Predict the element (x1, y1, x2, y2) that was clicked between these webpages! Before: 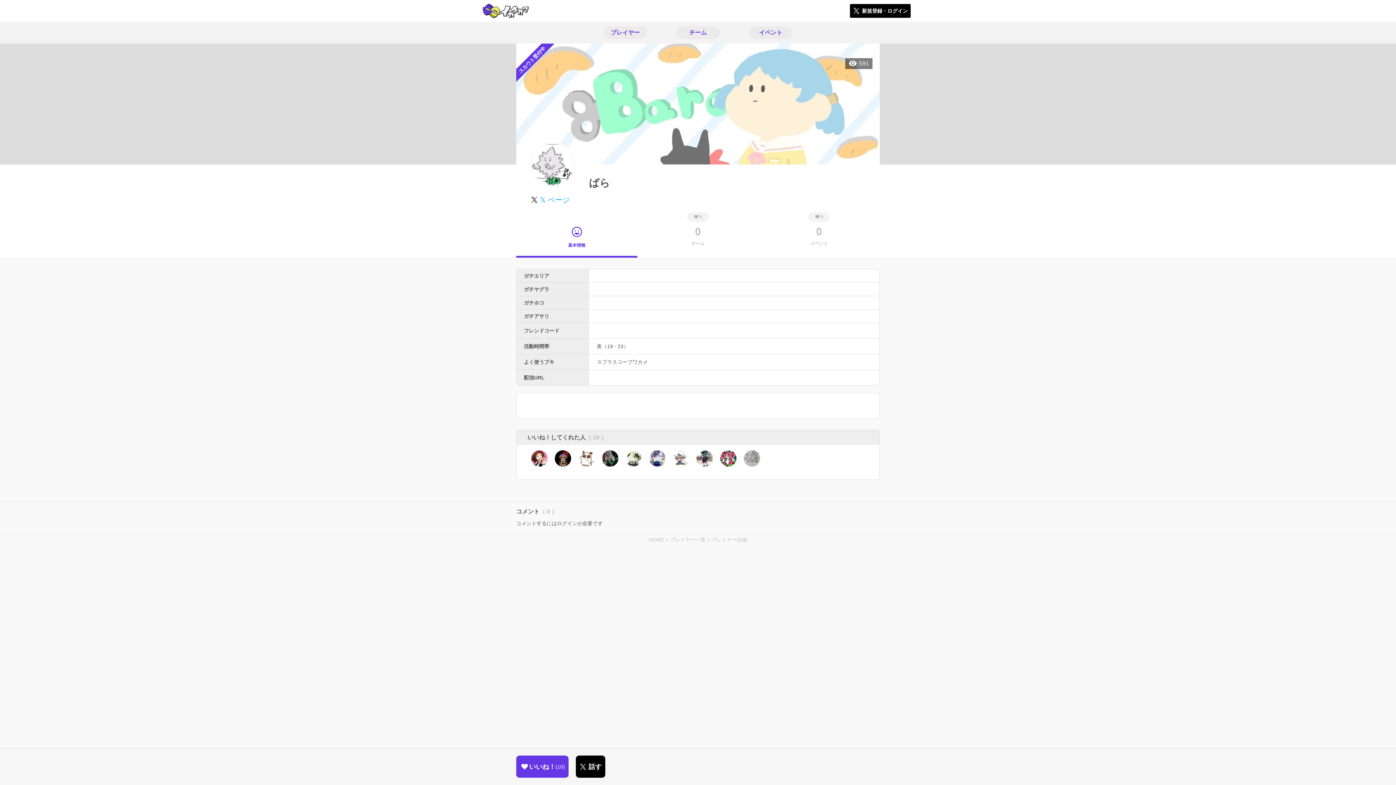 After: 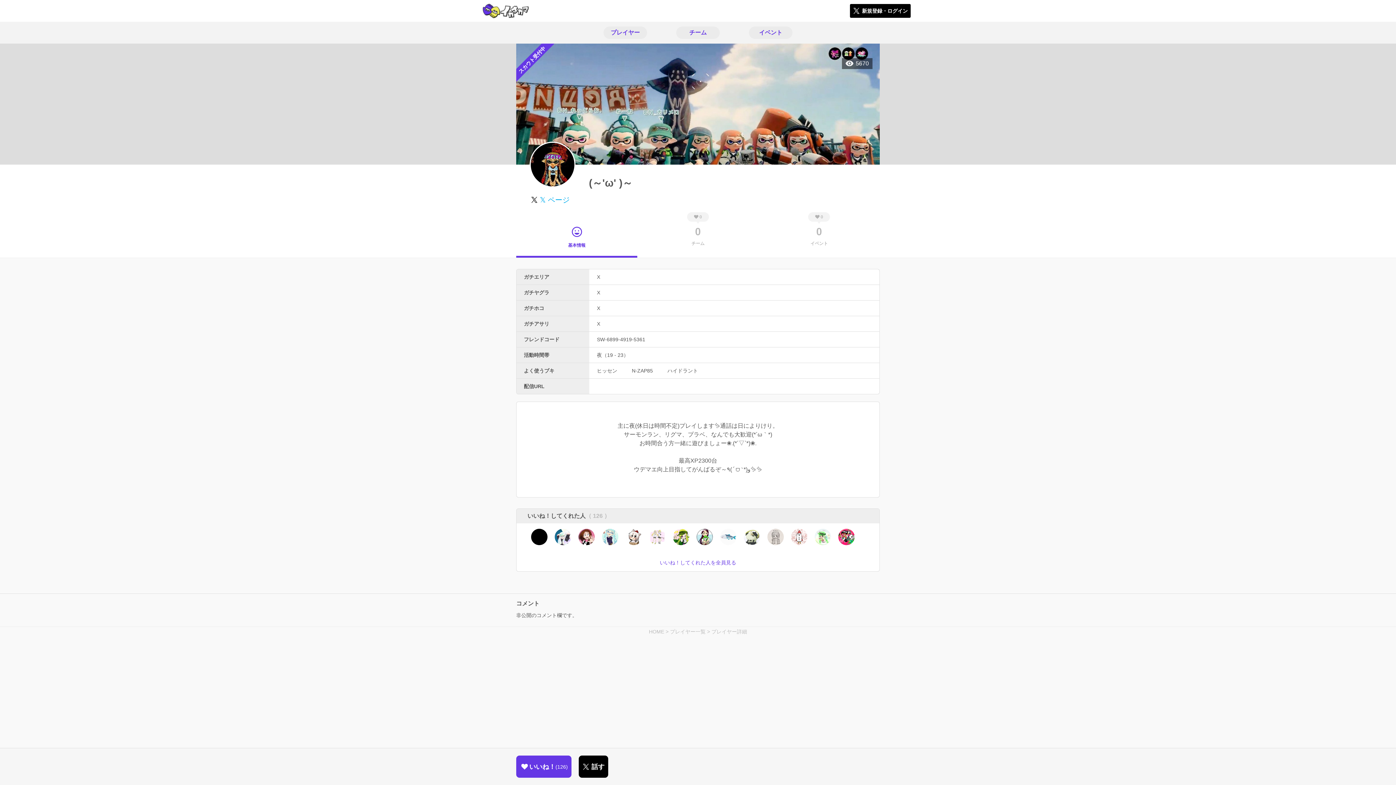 Action: bbox: (554, 450, 571, 466)